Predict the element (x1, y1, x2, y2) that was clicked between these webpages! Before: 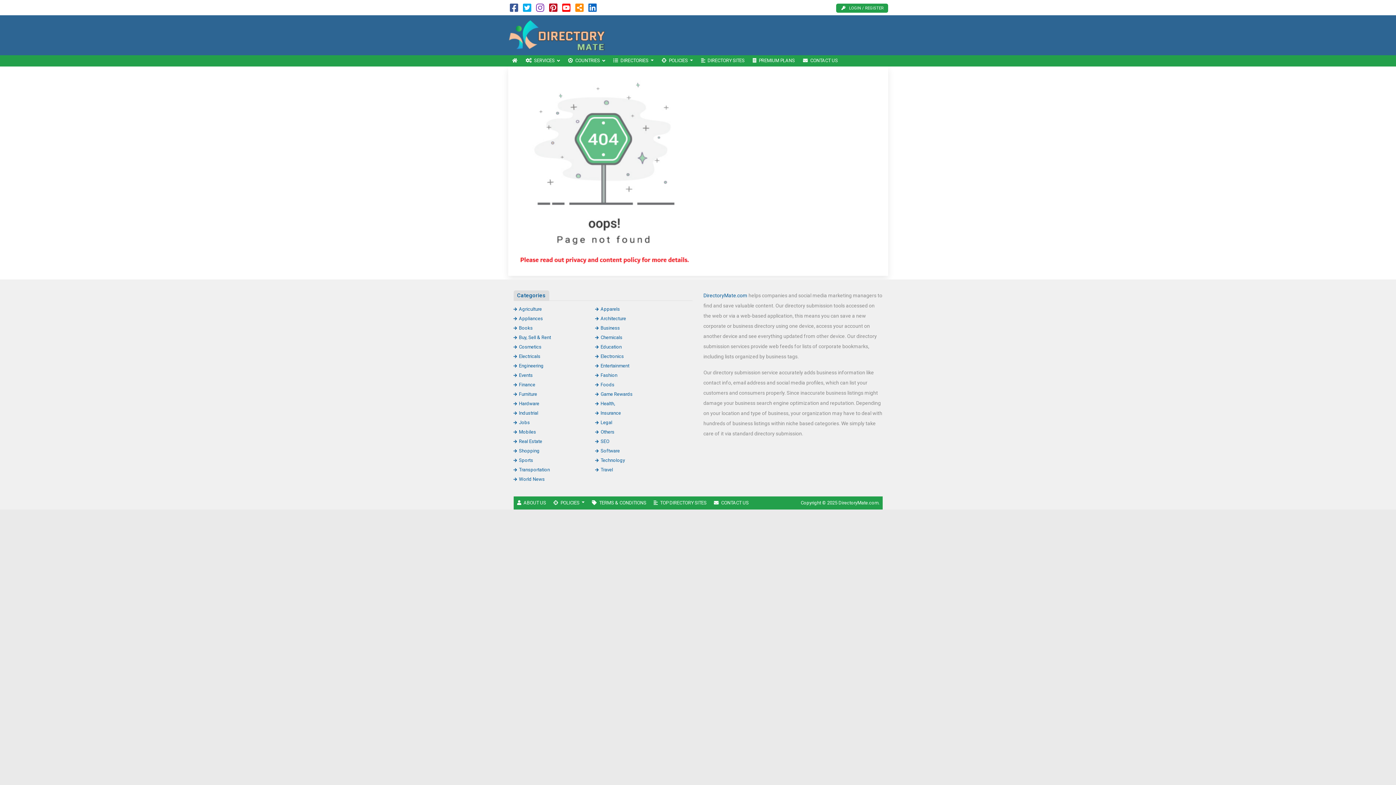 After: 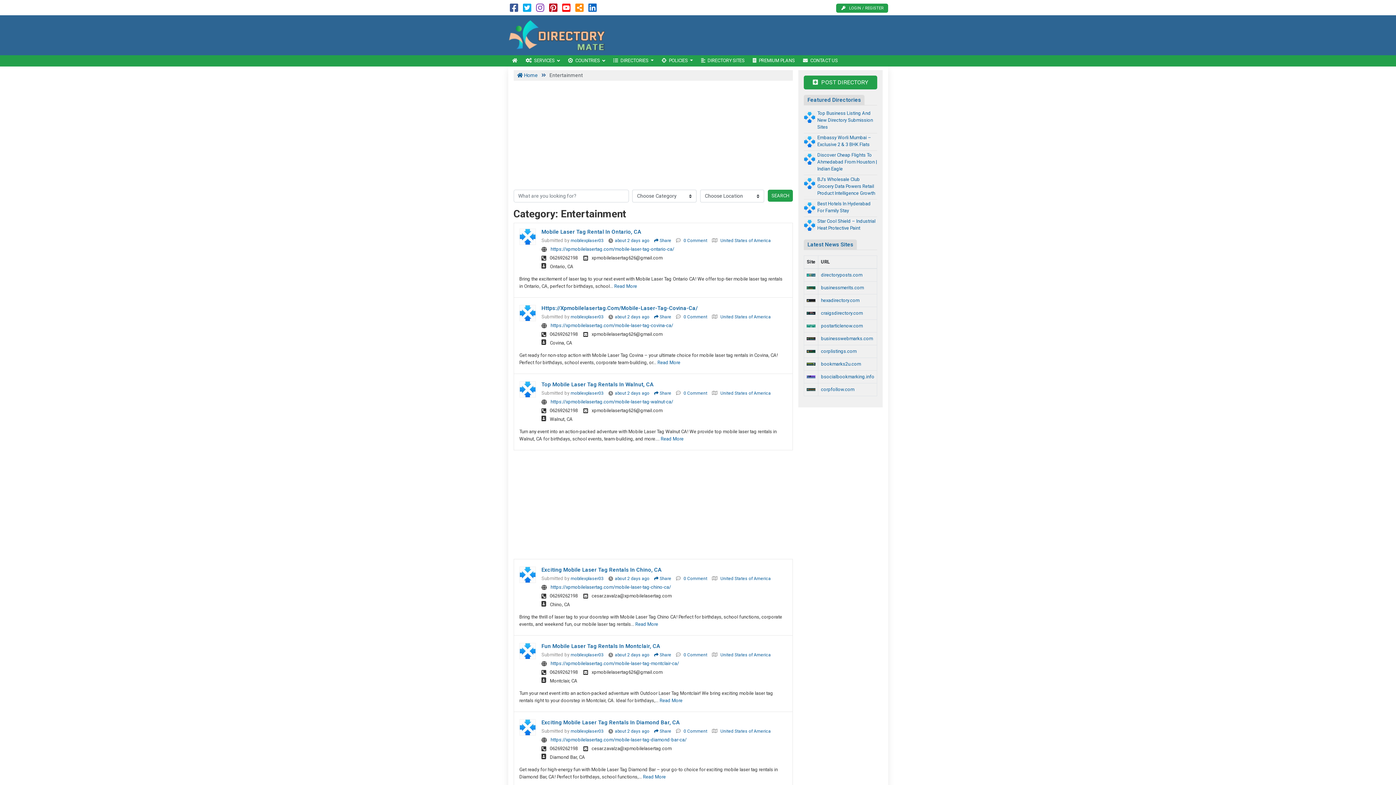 Action: label: Entertainment bbox: (595, 363, 629, 368)